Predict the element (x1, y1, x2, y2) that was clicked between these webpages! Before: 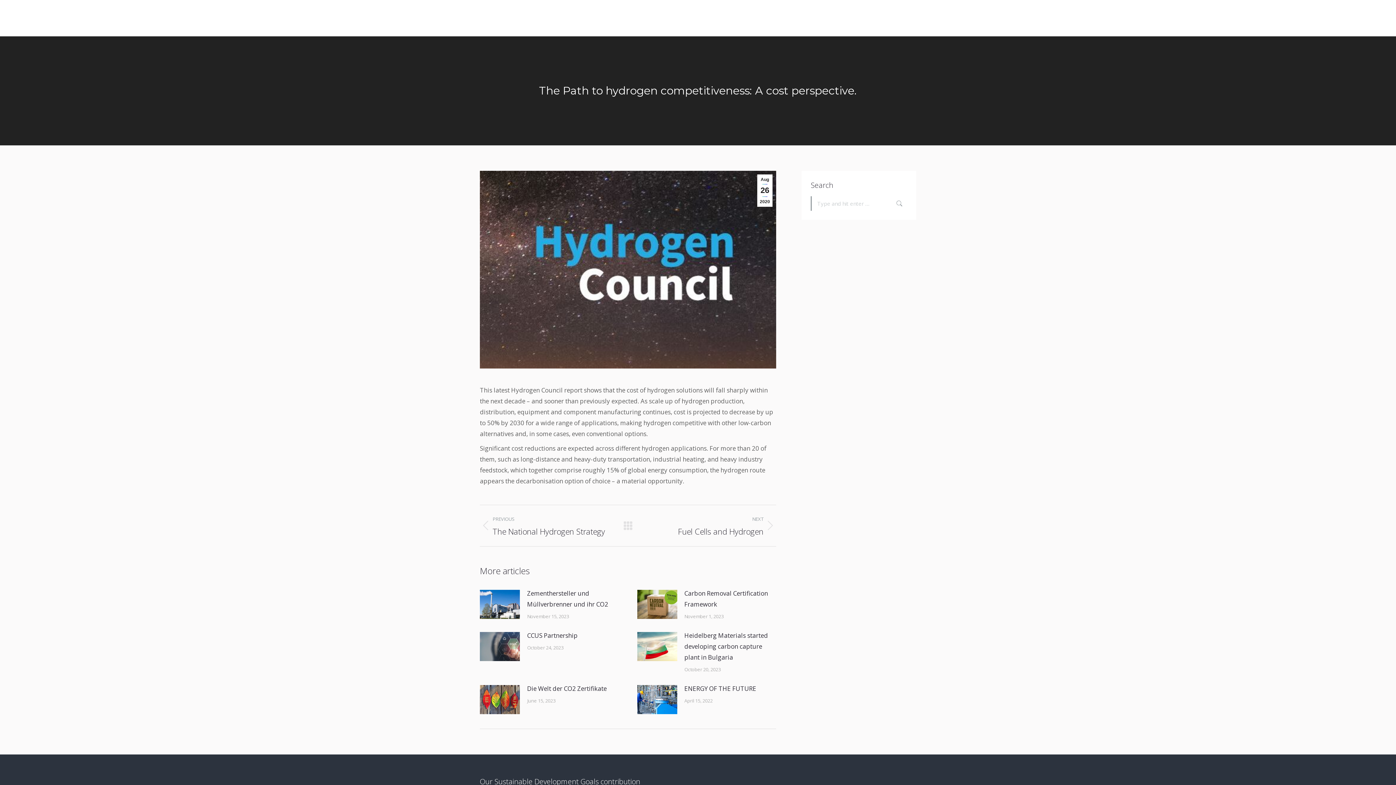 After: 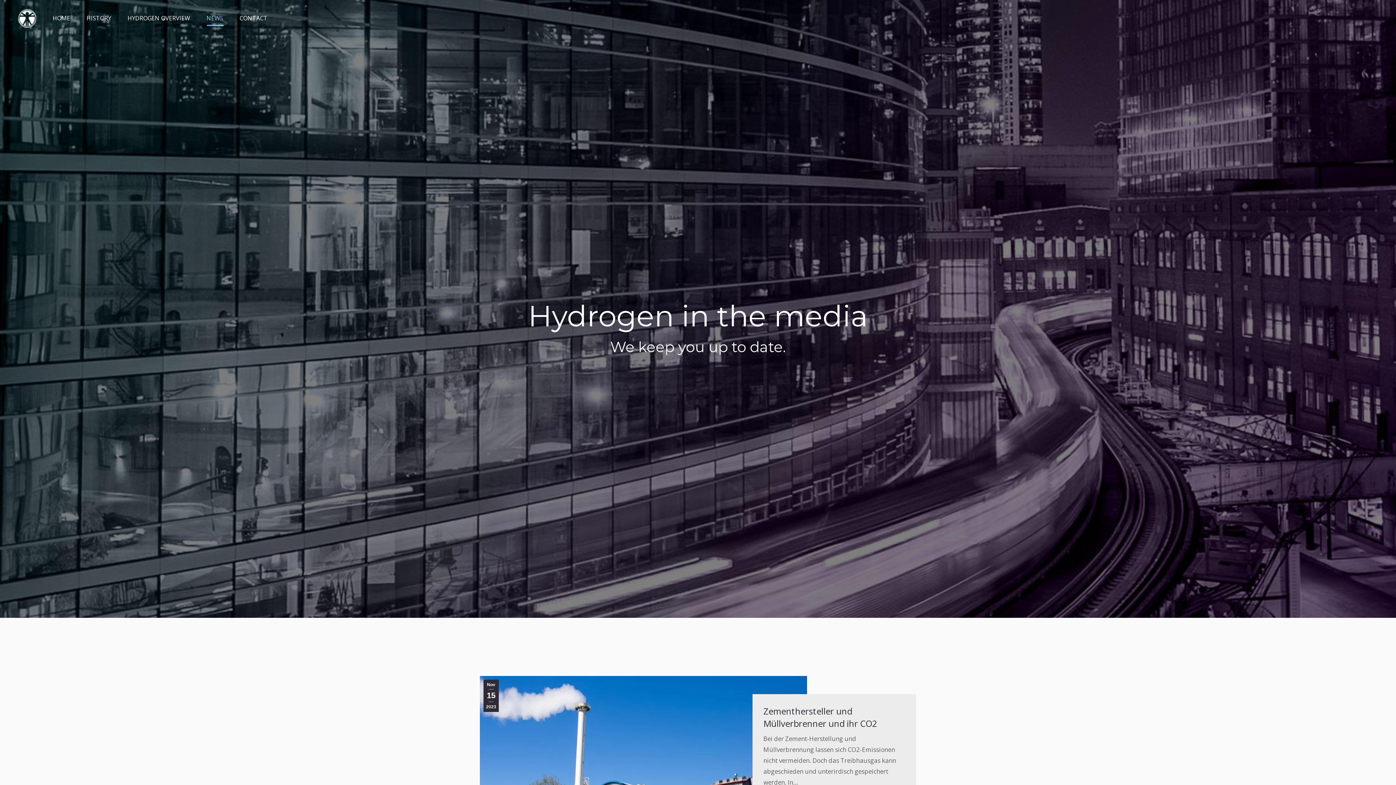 Action: label: NEWS bbox: (201, 11, 228, 24)